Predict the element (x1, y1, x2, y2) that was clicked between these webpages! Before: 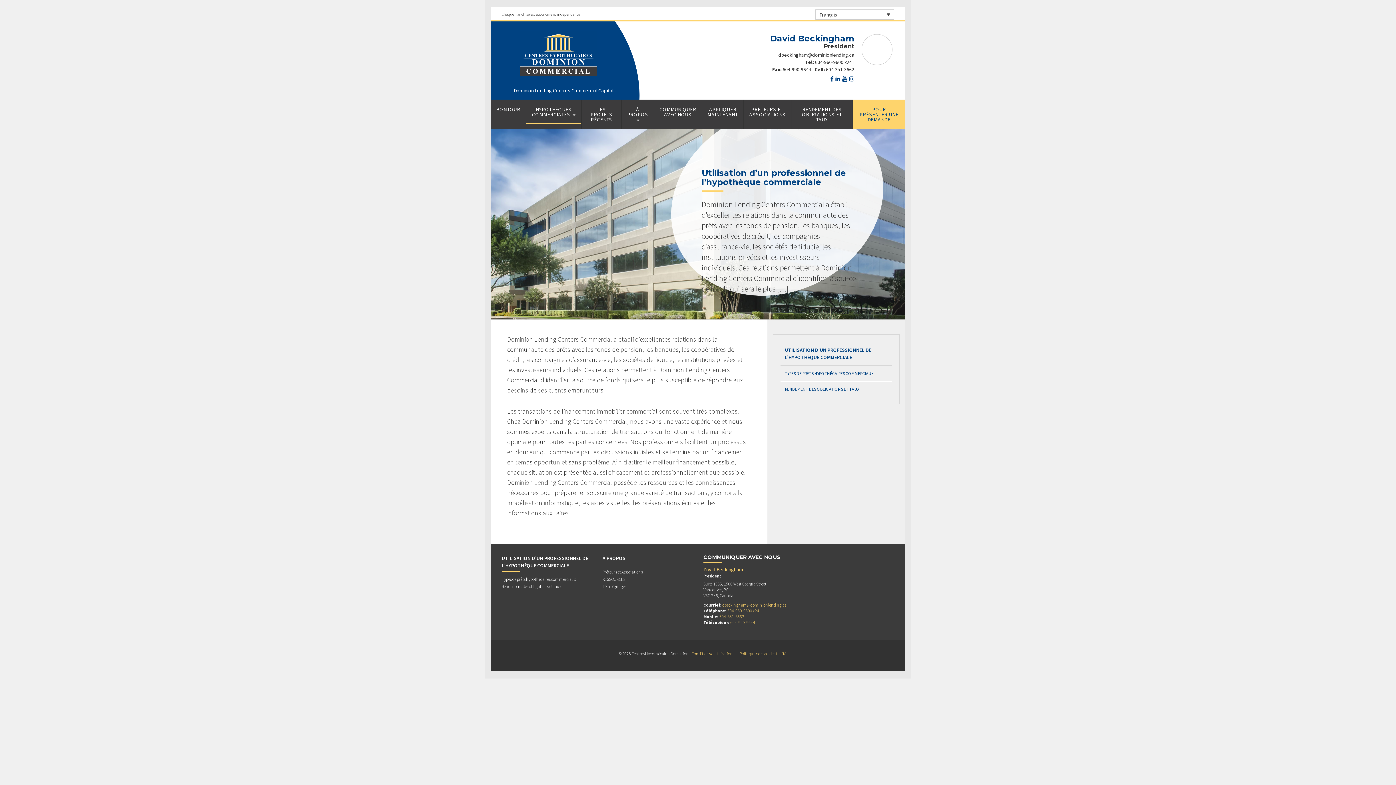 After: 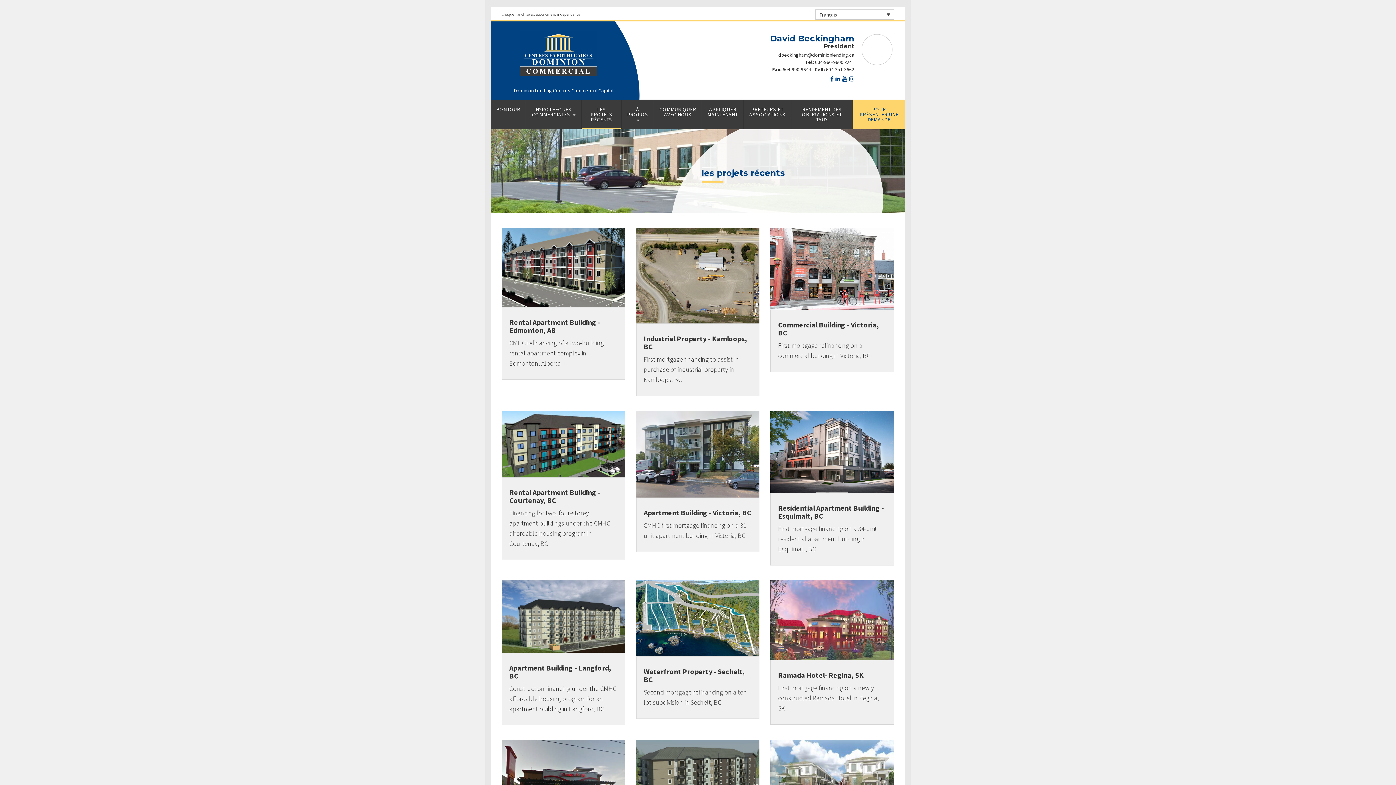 Action: label: LES PROJETS RÉCENTS bbox: (581, 99, 621, 129)